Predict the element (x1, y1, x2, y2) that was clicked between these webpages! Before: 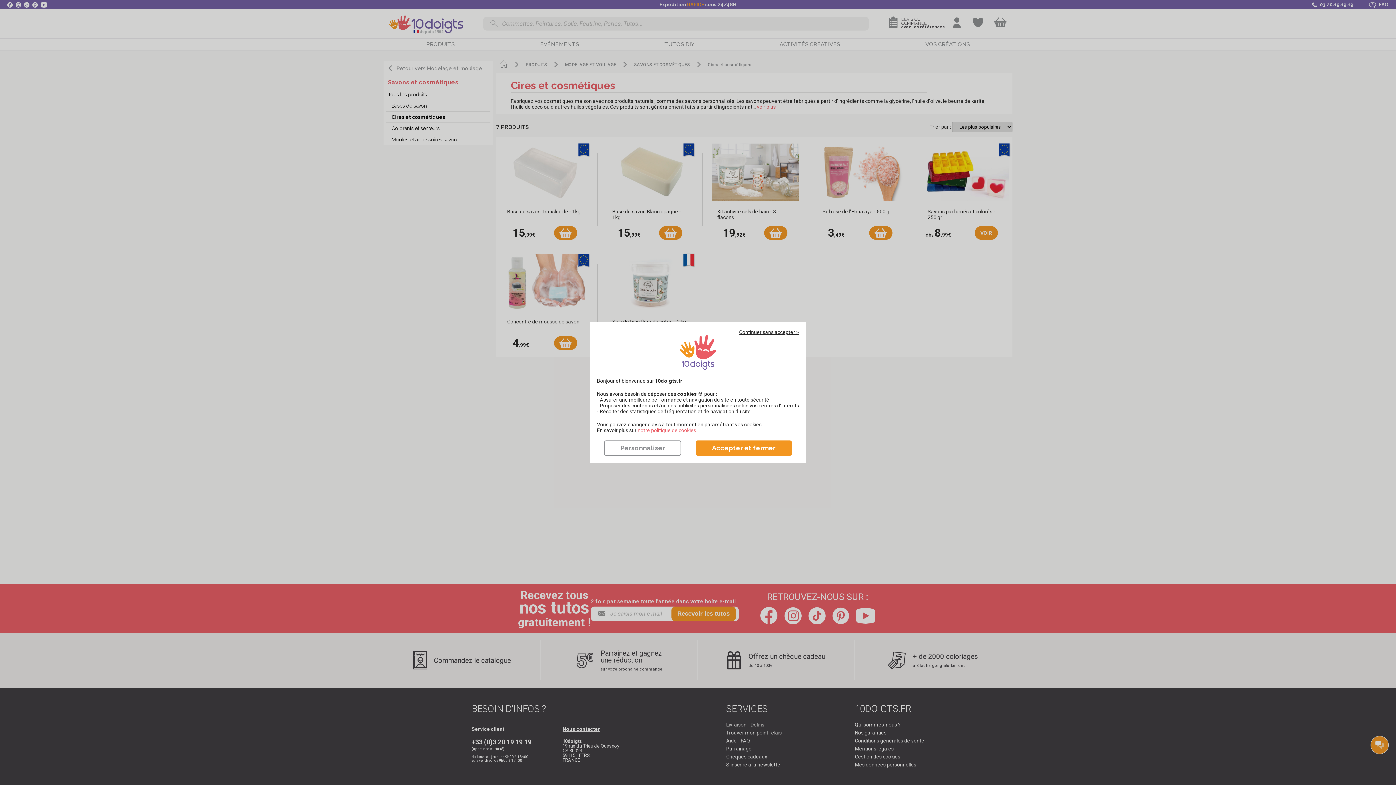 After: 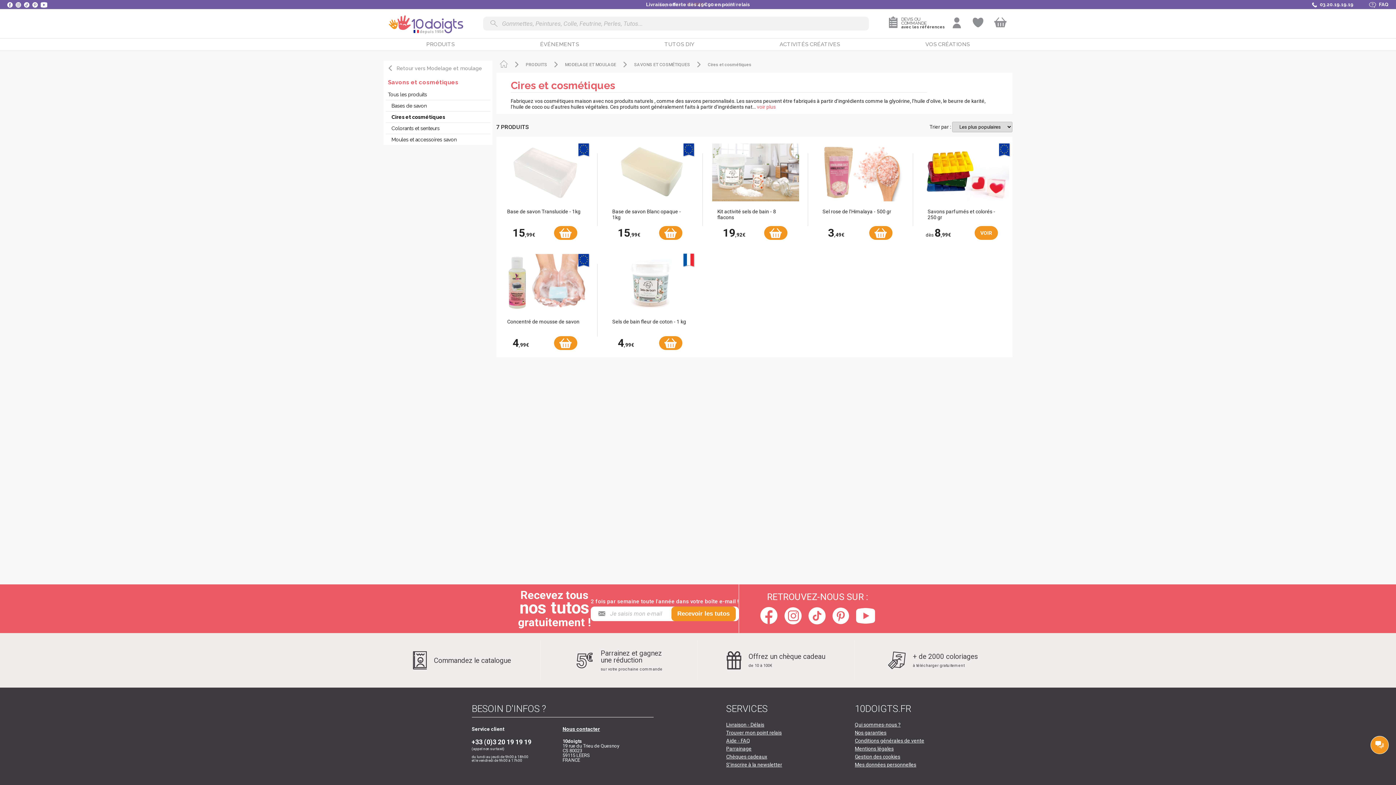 Action: label: Accepter et fermer bbox: (696, 440, 792, 456)